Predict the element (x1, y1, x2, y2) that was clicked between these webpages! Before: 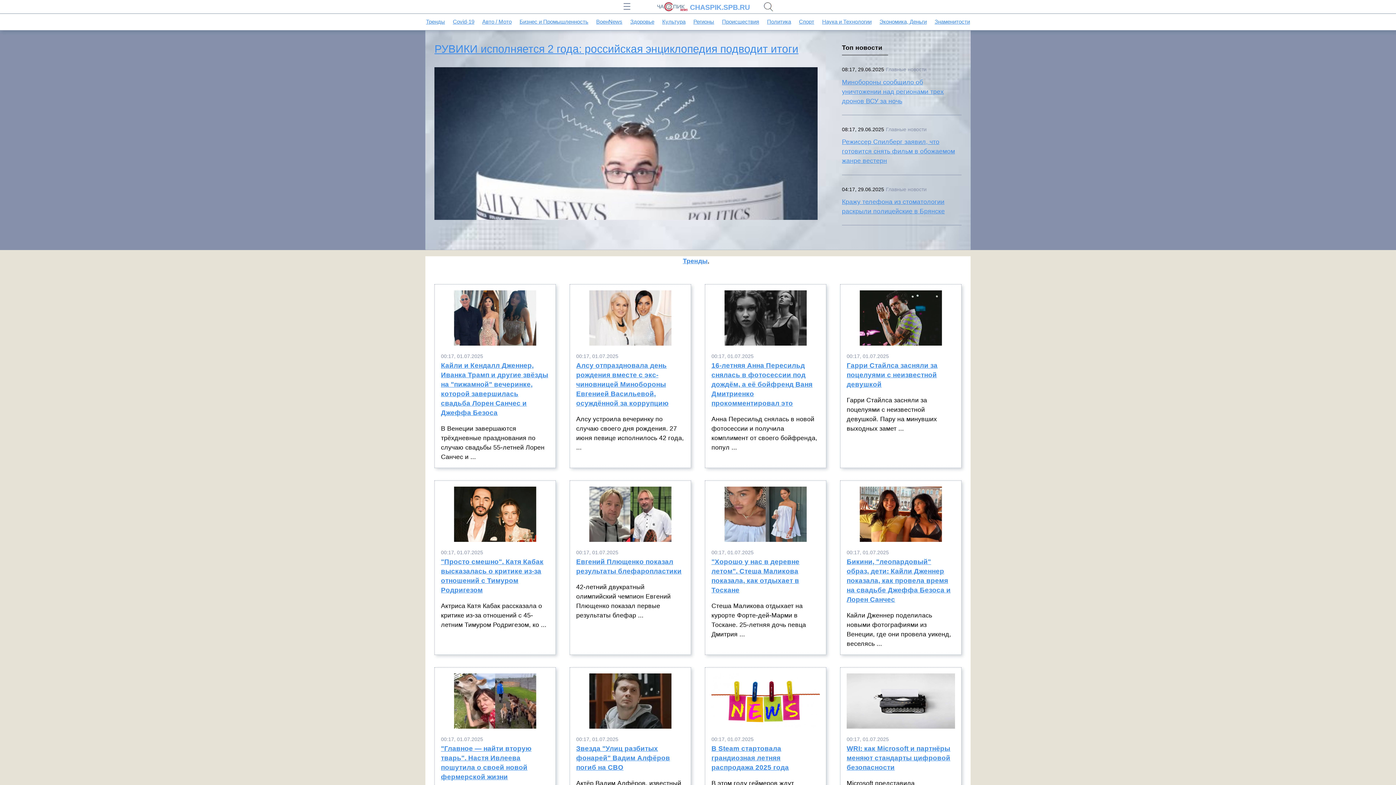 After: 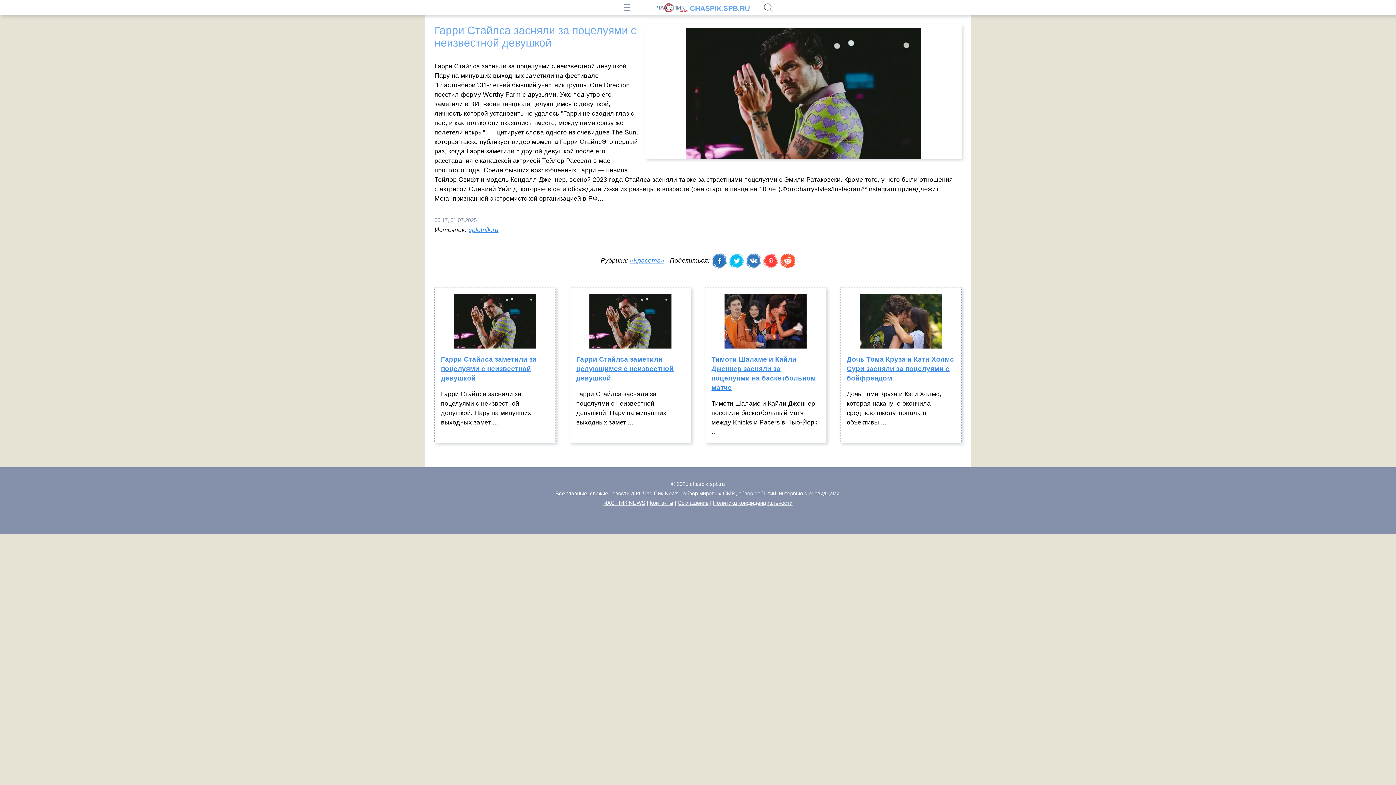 Action: bbox: (846, 361, 955, 395) label: Гарри Стайлса засняли за поцелуями с неизвестной девушкой